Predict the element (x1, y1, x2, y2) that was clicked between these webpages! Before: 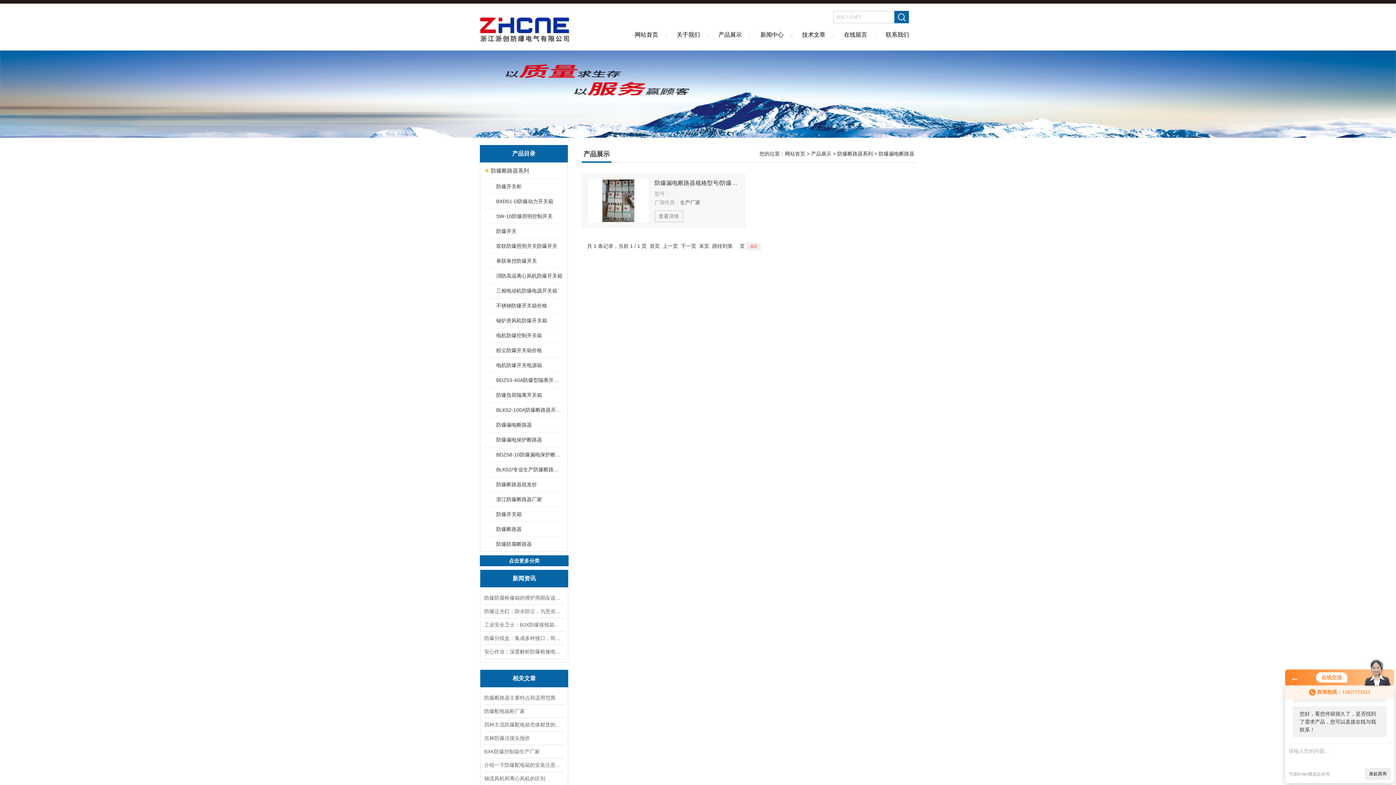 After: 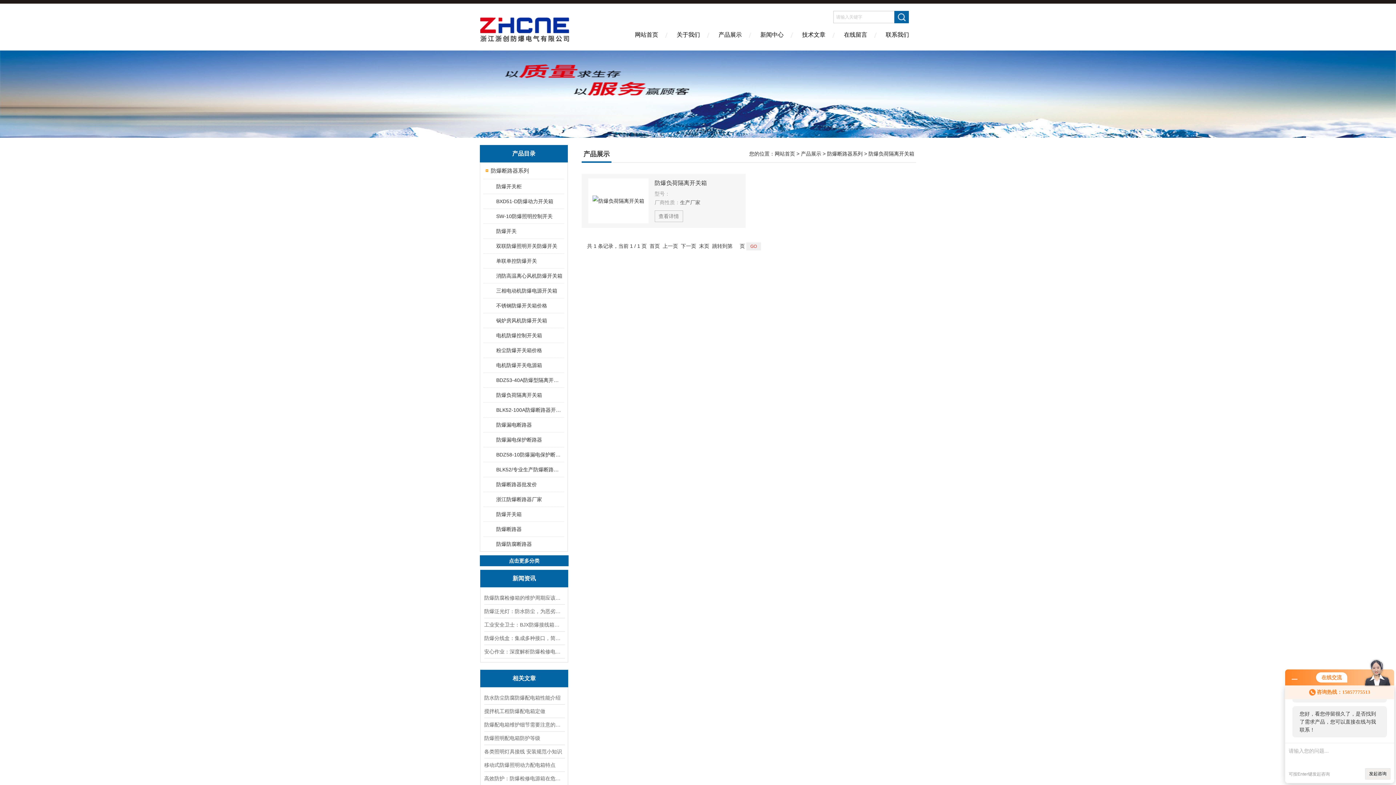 Action: label: 防爆负荷隔离开关箱 bbox: (489, 388, 563, 402)